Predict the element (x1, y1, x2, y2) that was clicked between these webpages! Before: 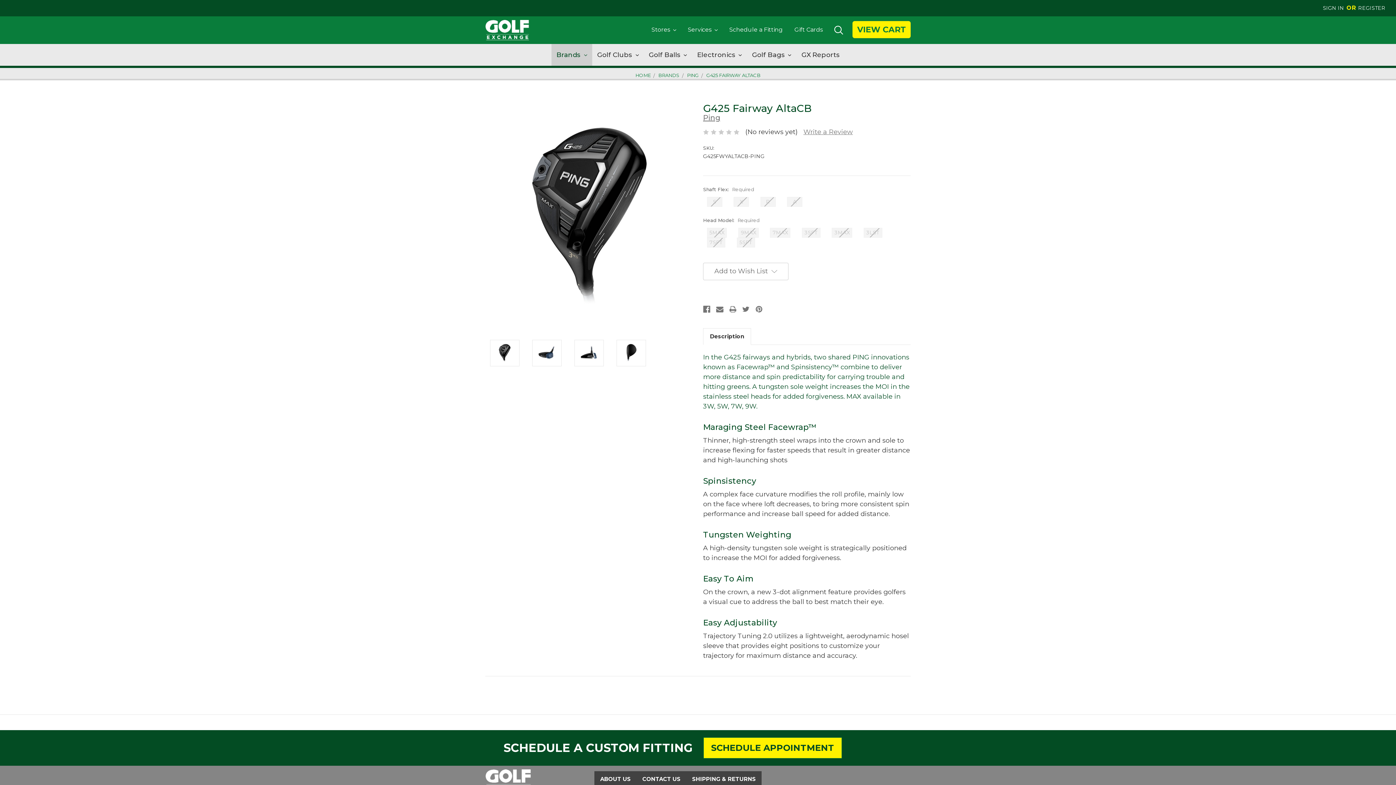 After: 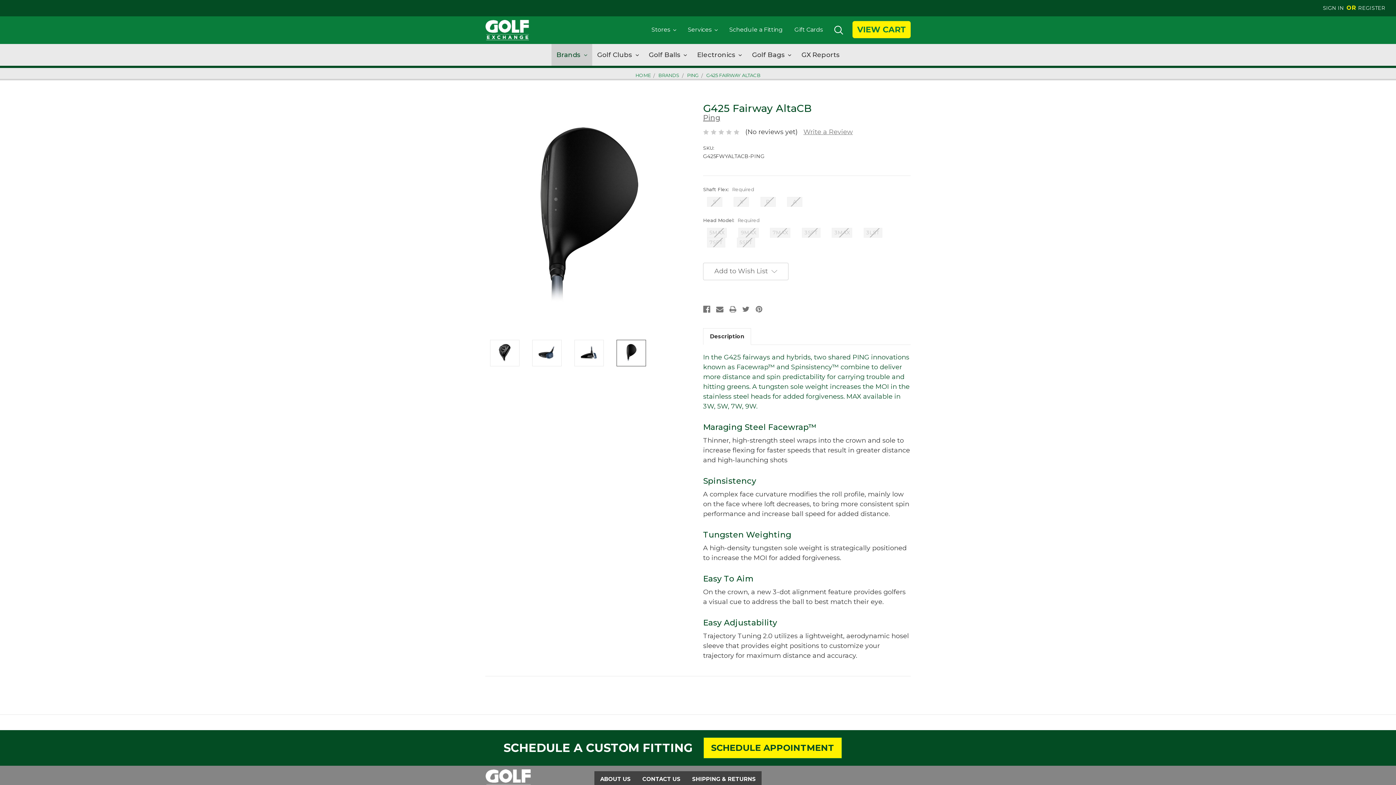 Action: bbox: (616, 339, 646, 366)